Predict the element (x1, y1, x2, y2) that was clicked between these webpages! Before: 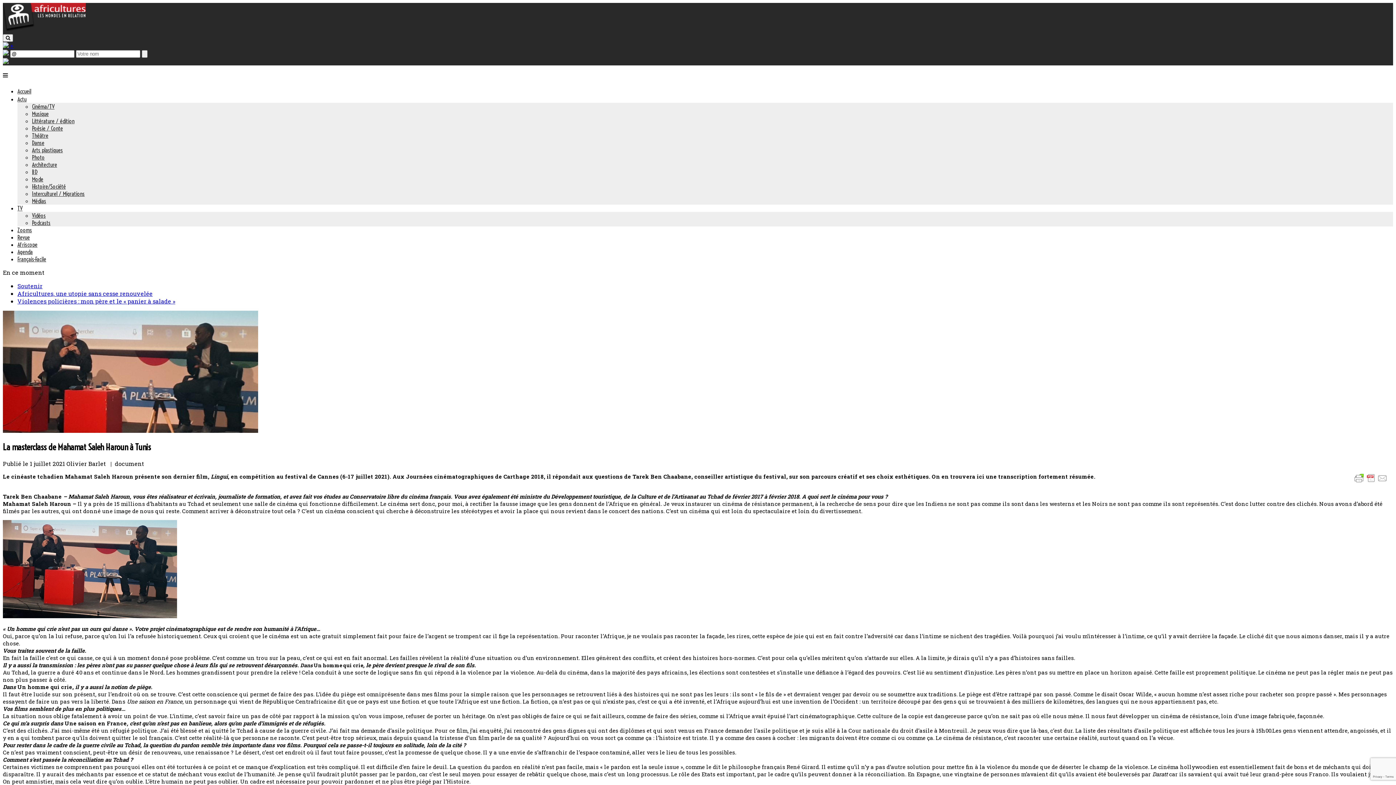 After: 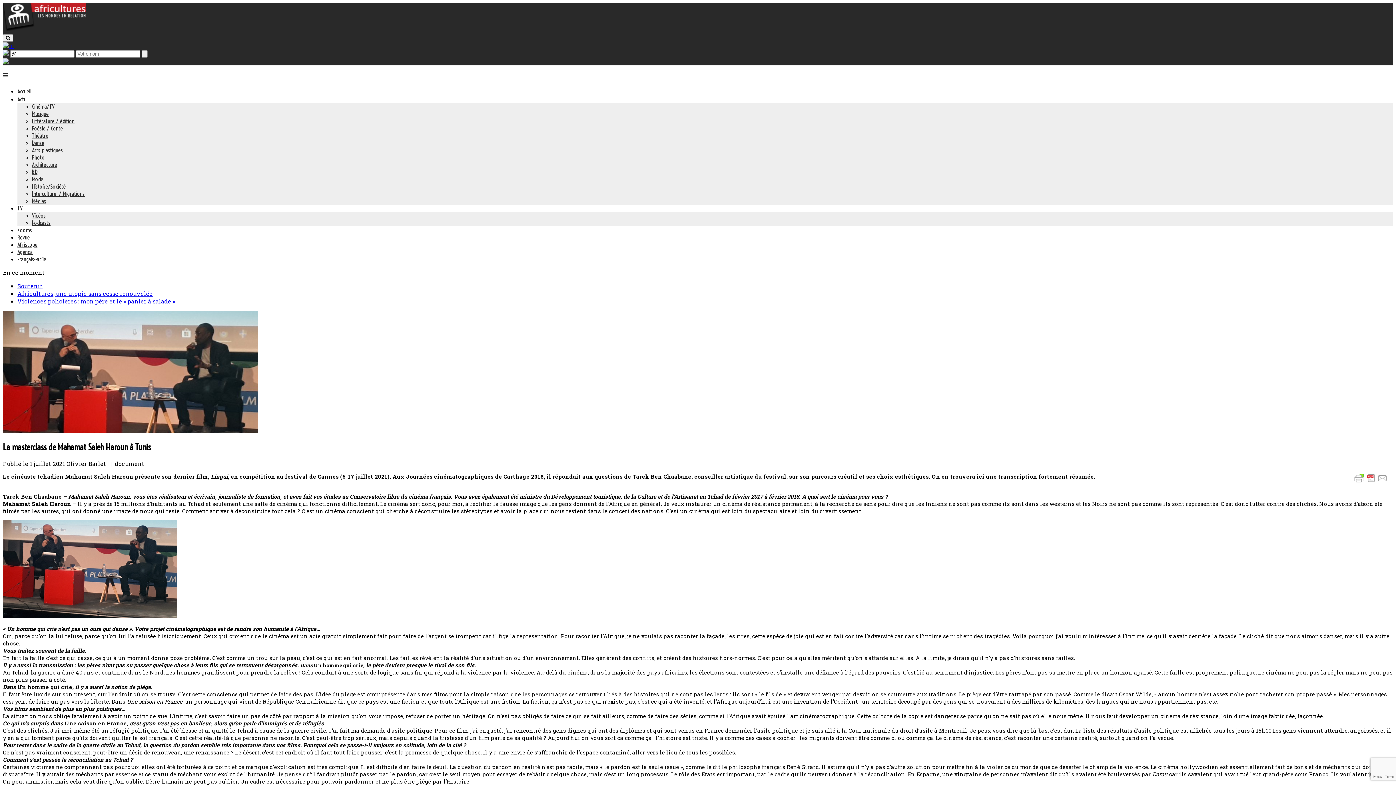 Action: bbox: (2, 71, 8, 78)